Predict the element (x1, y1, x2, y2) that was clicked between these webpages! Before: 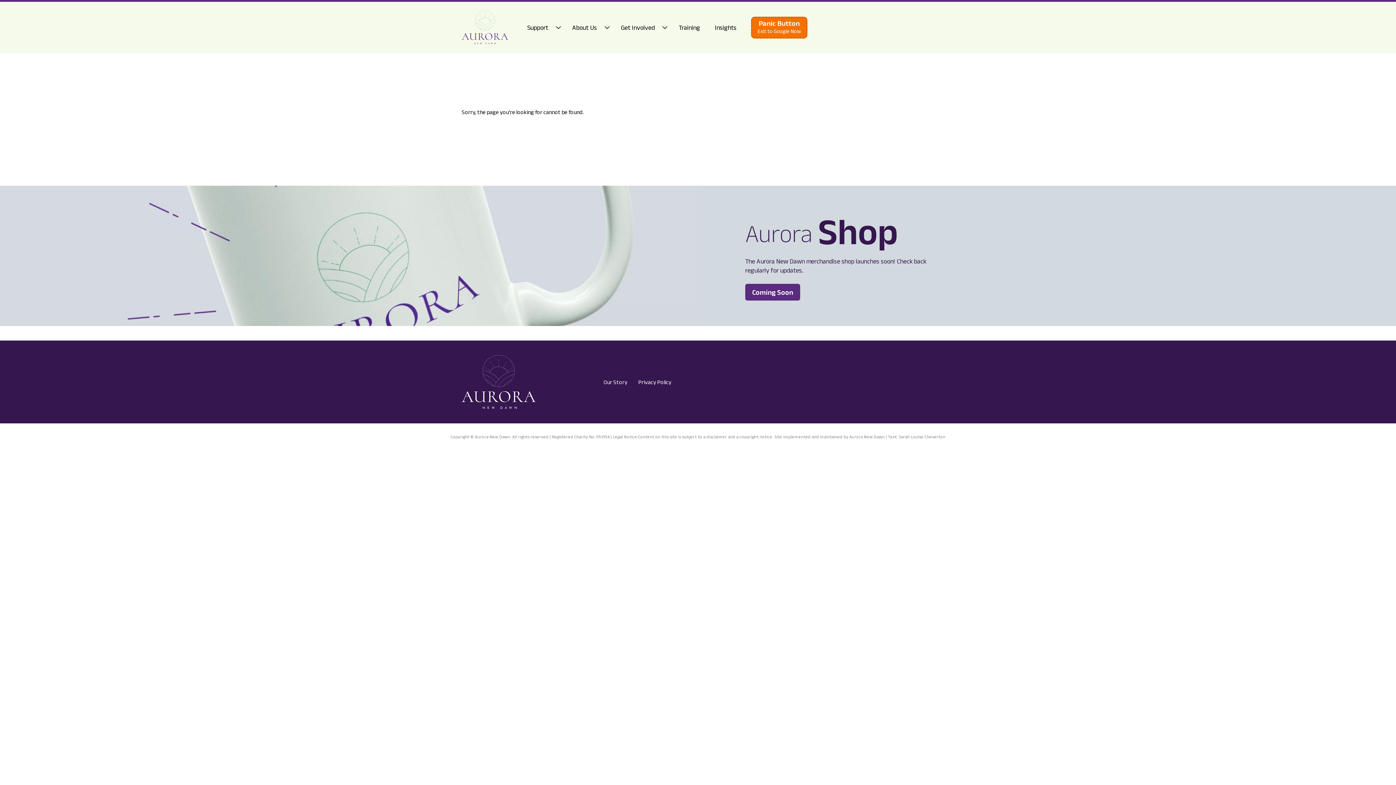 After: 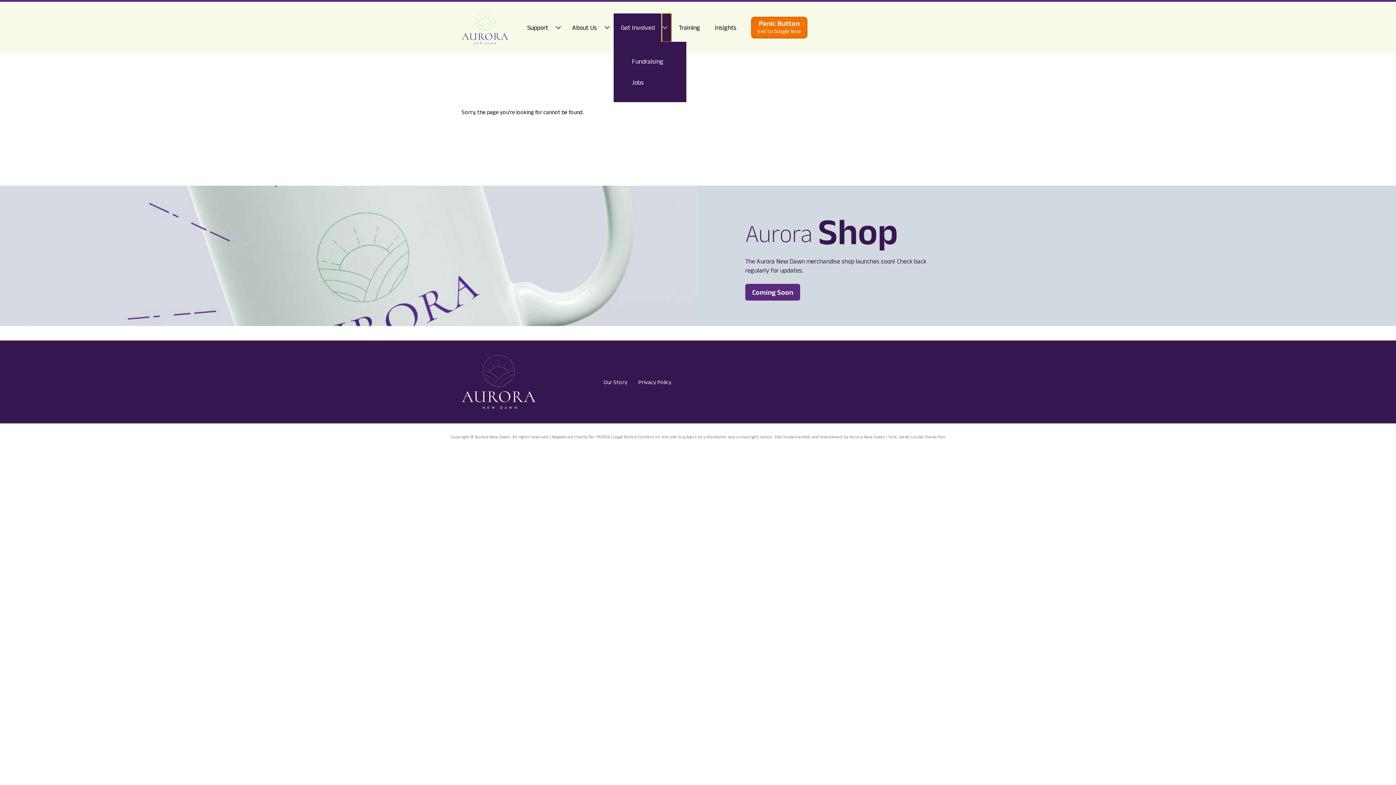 Action: bbox: (662, 13, 671, 41) label: Expand dropdown